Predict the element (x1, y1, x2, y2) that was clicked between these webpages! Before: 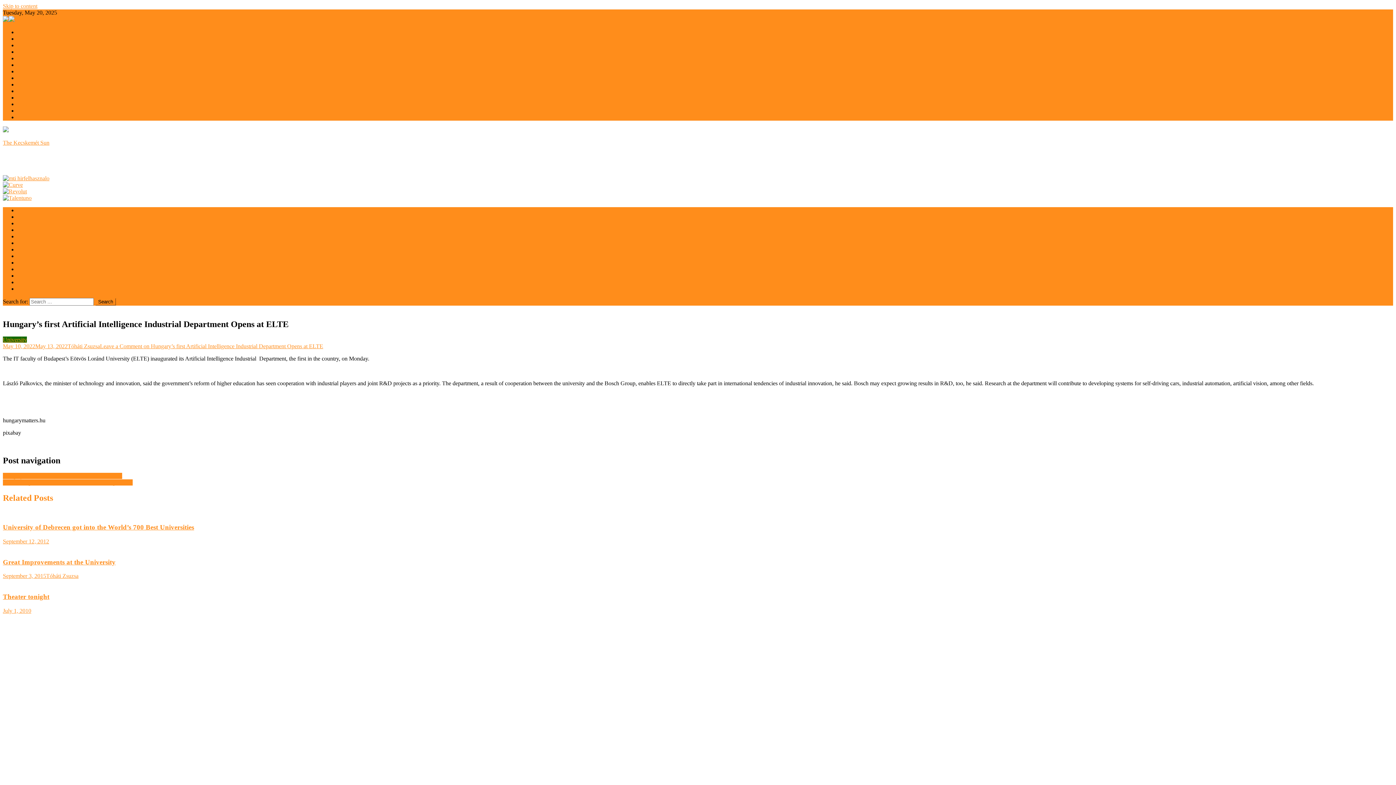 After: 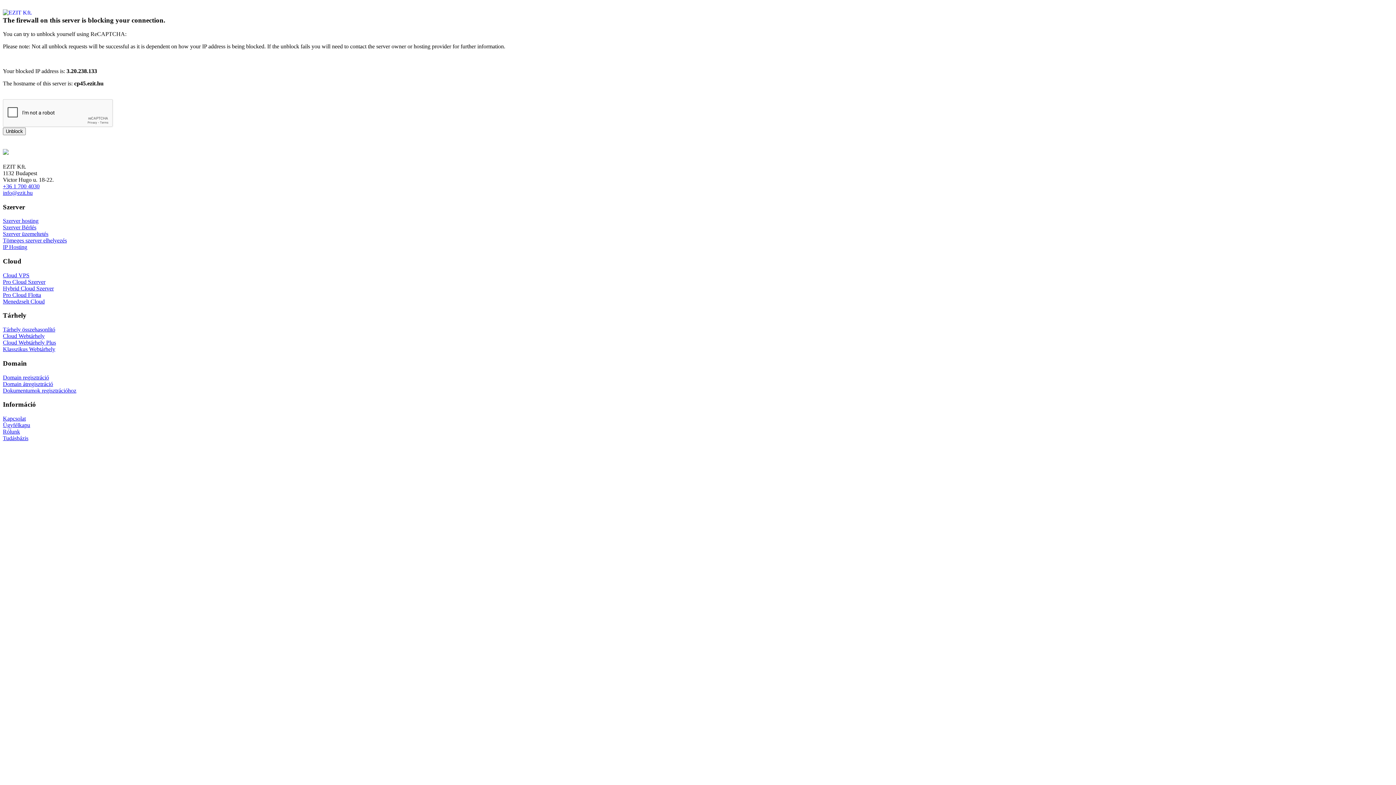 Action: bbox: (17, 81, 36, 87) label: Miskolc